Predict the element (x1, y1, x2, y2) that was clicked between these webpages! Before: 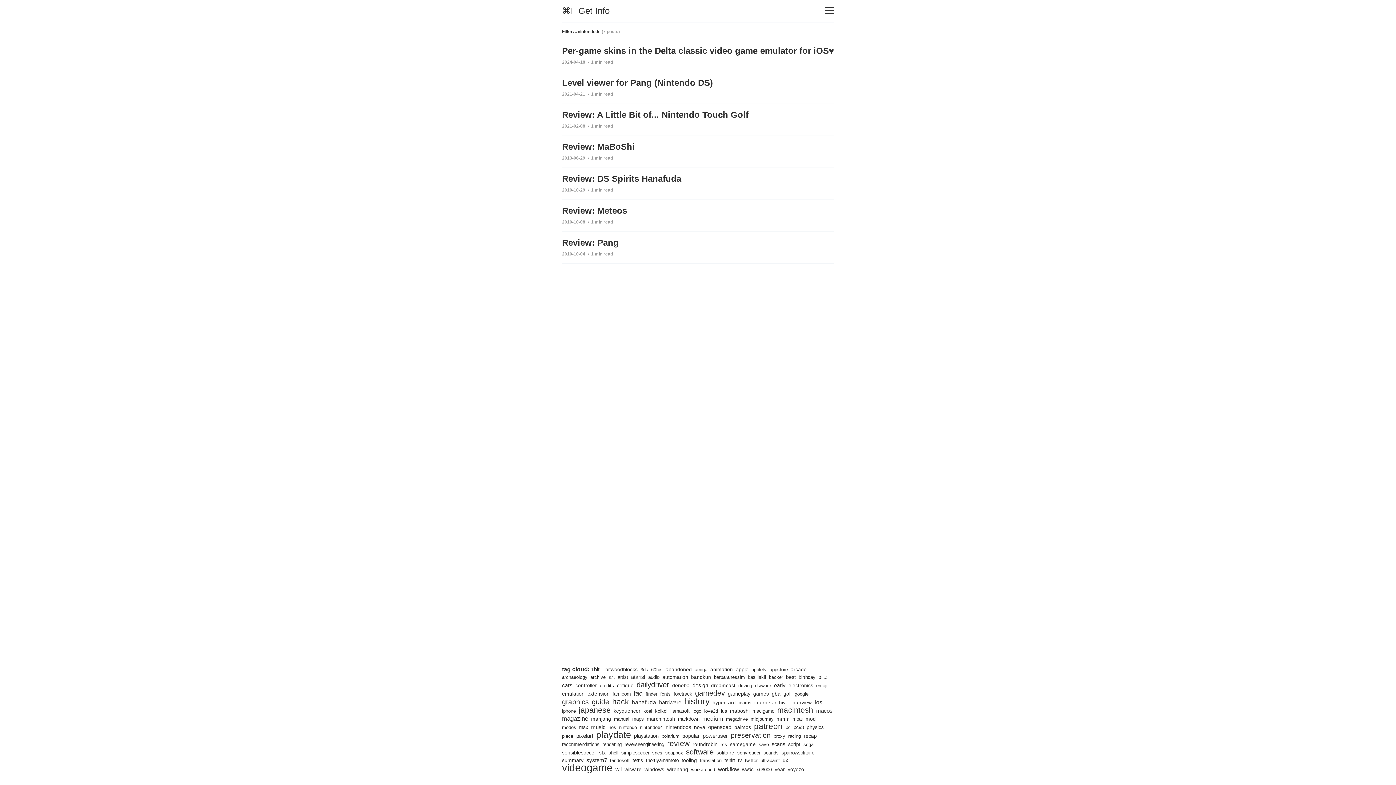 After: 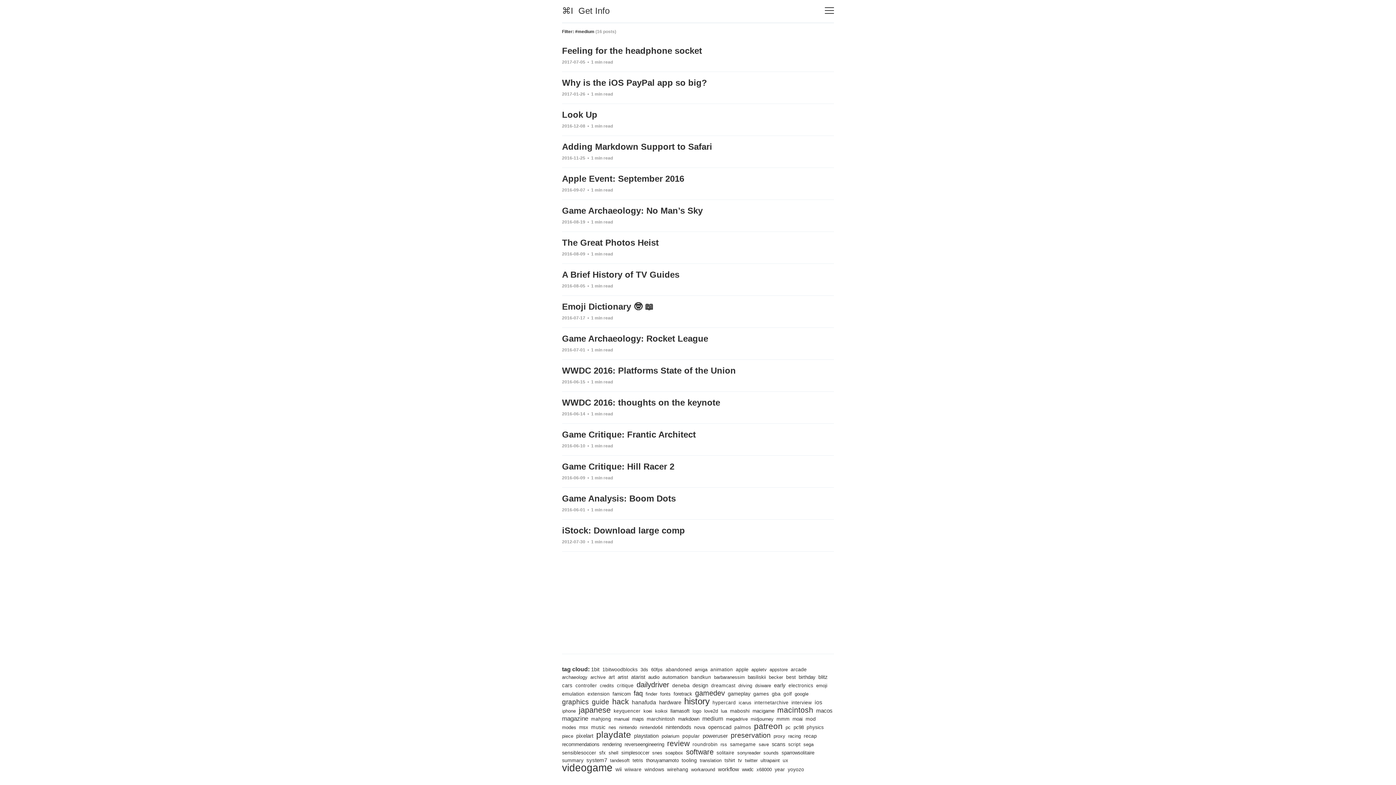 Action: bbox: (702, 715, 723, 722) label: medium